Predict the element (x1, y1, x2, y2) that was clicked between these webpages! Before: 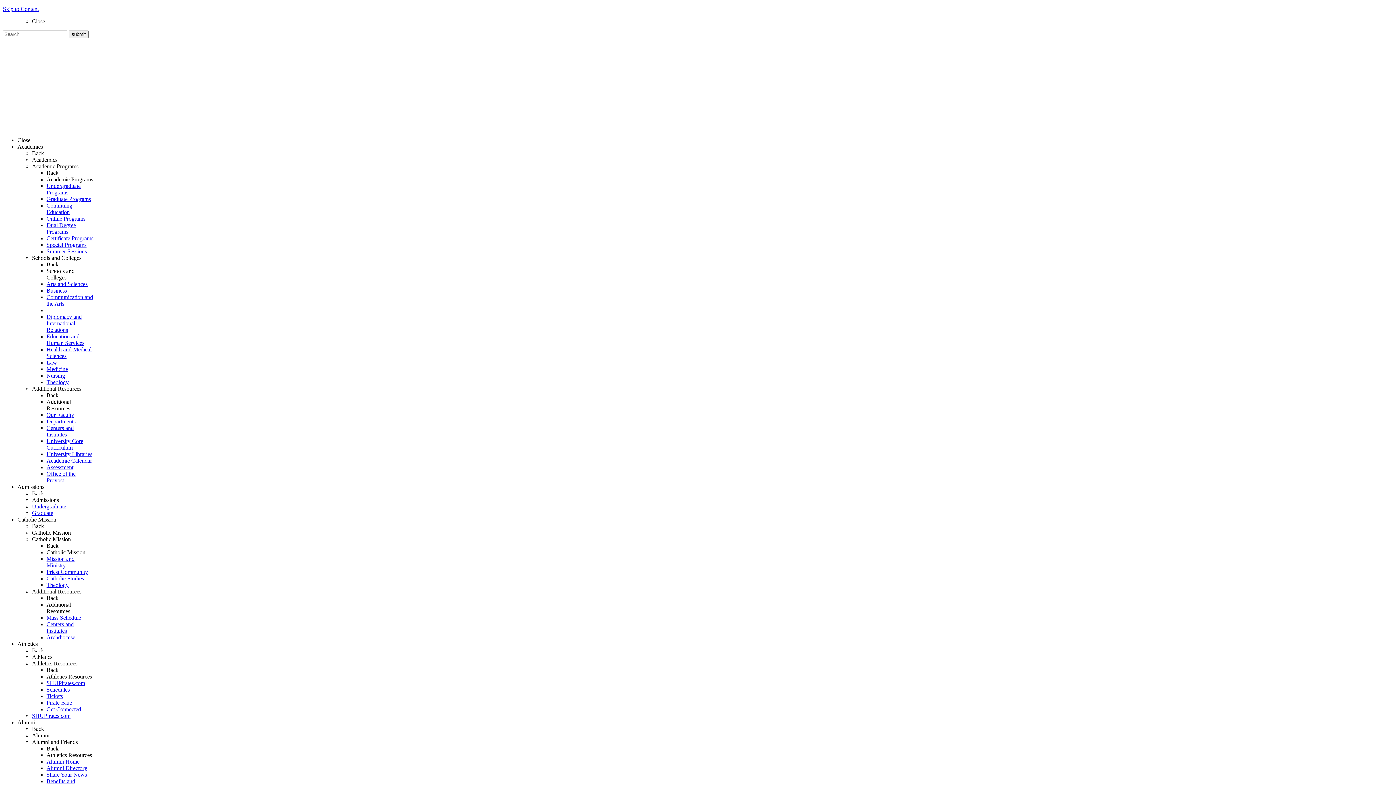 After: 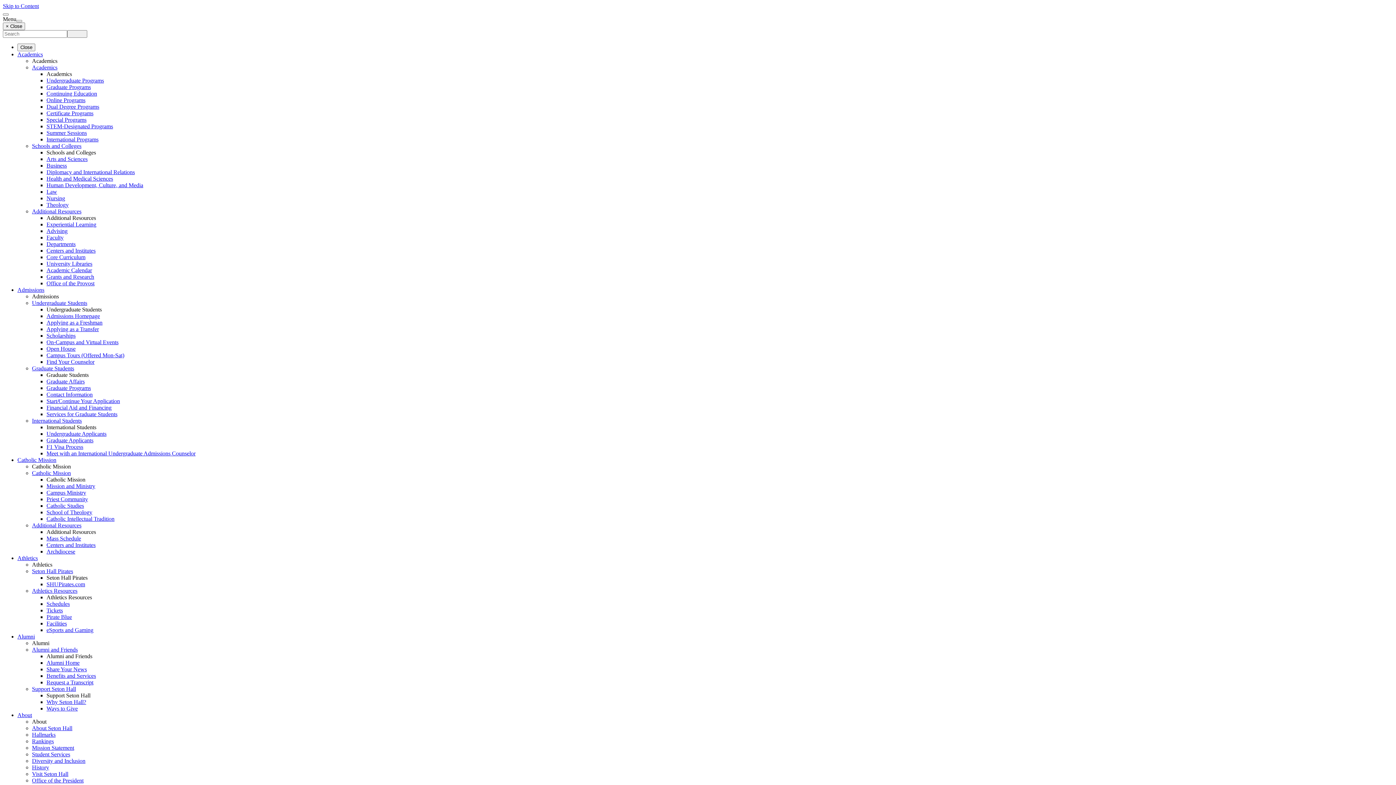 Action: bbox: (46, 556, 74, 568) label: Mission and Ministry